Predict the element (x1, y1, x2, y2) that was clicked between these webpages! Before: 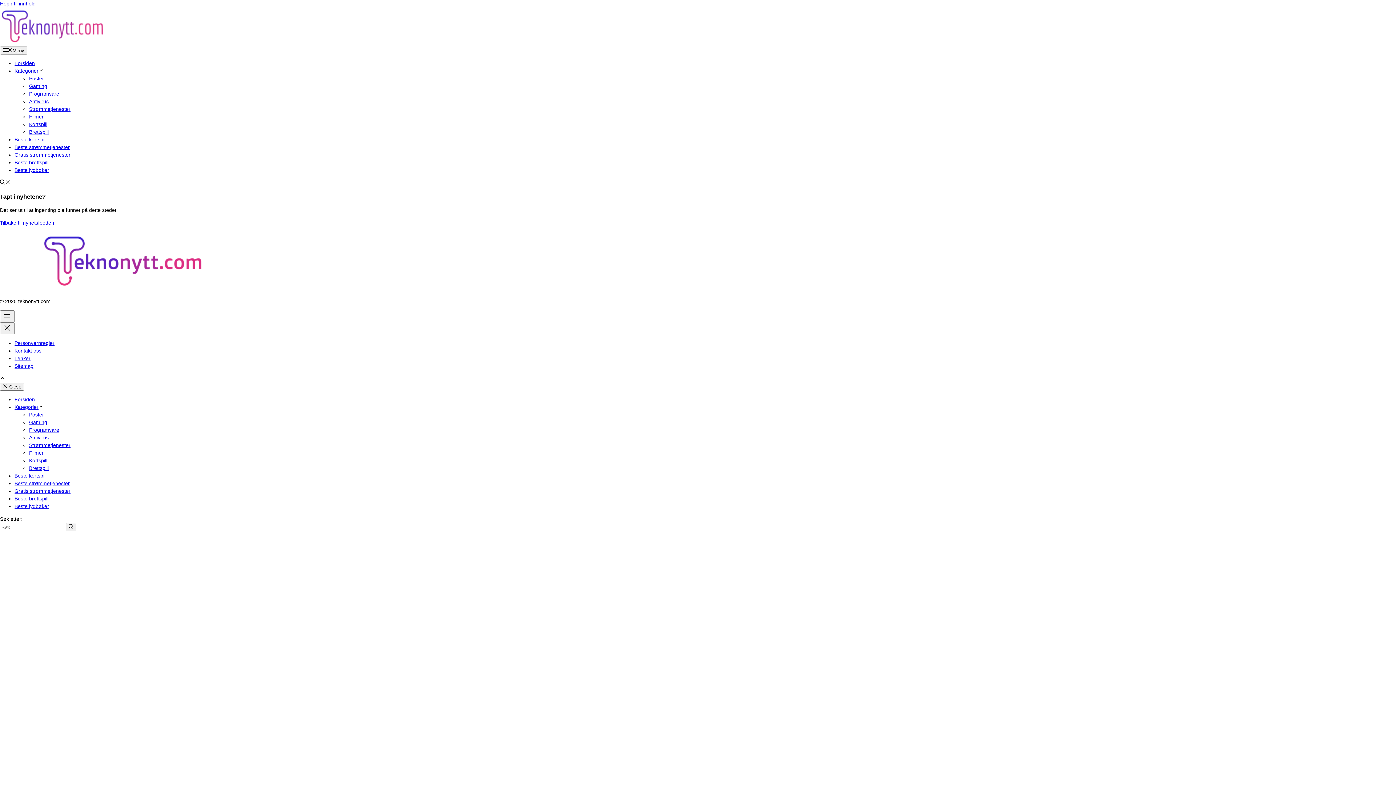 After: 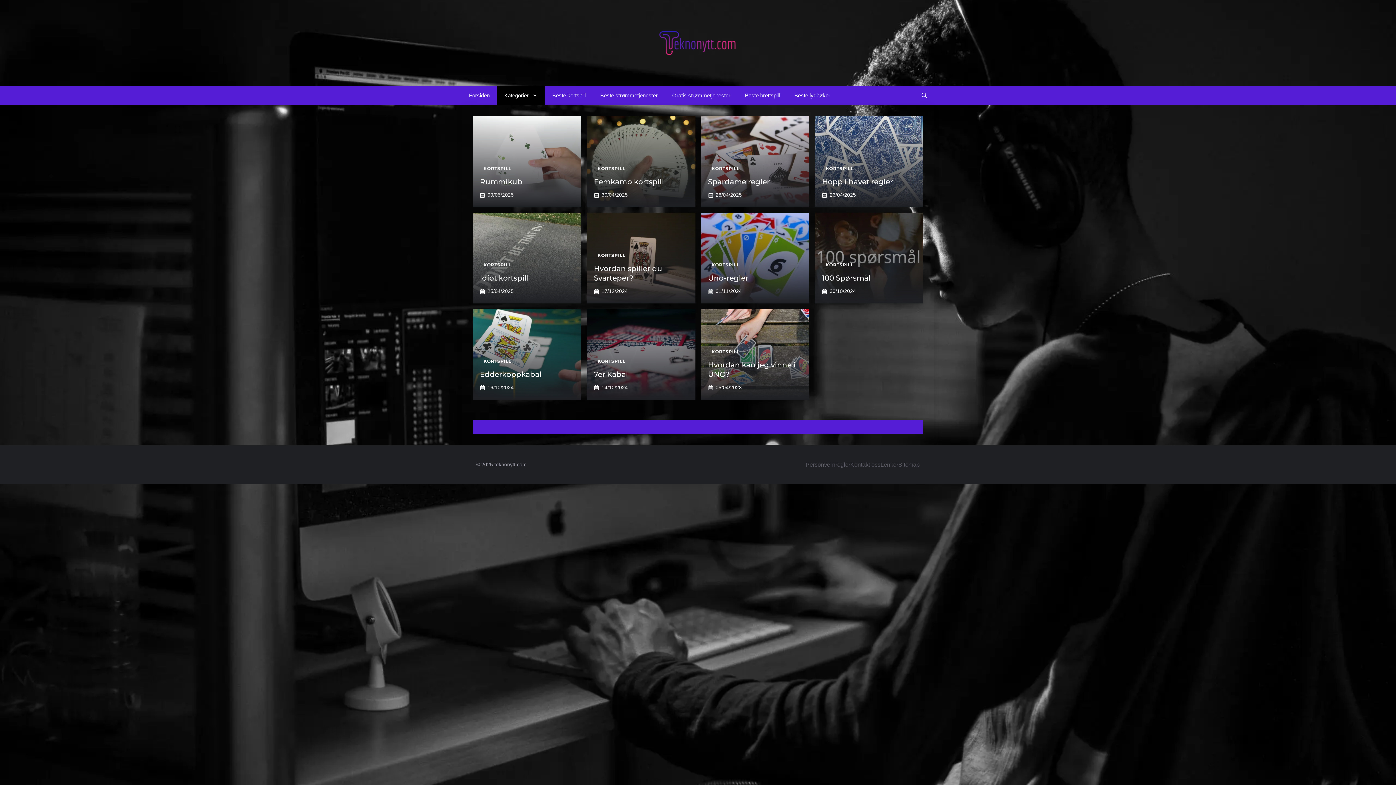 Action: bbox: (29, 457, 47, 463) label: Kortspill